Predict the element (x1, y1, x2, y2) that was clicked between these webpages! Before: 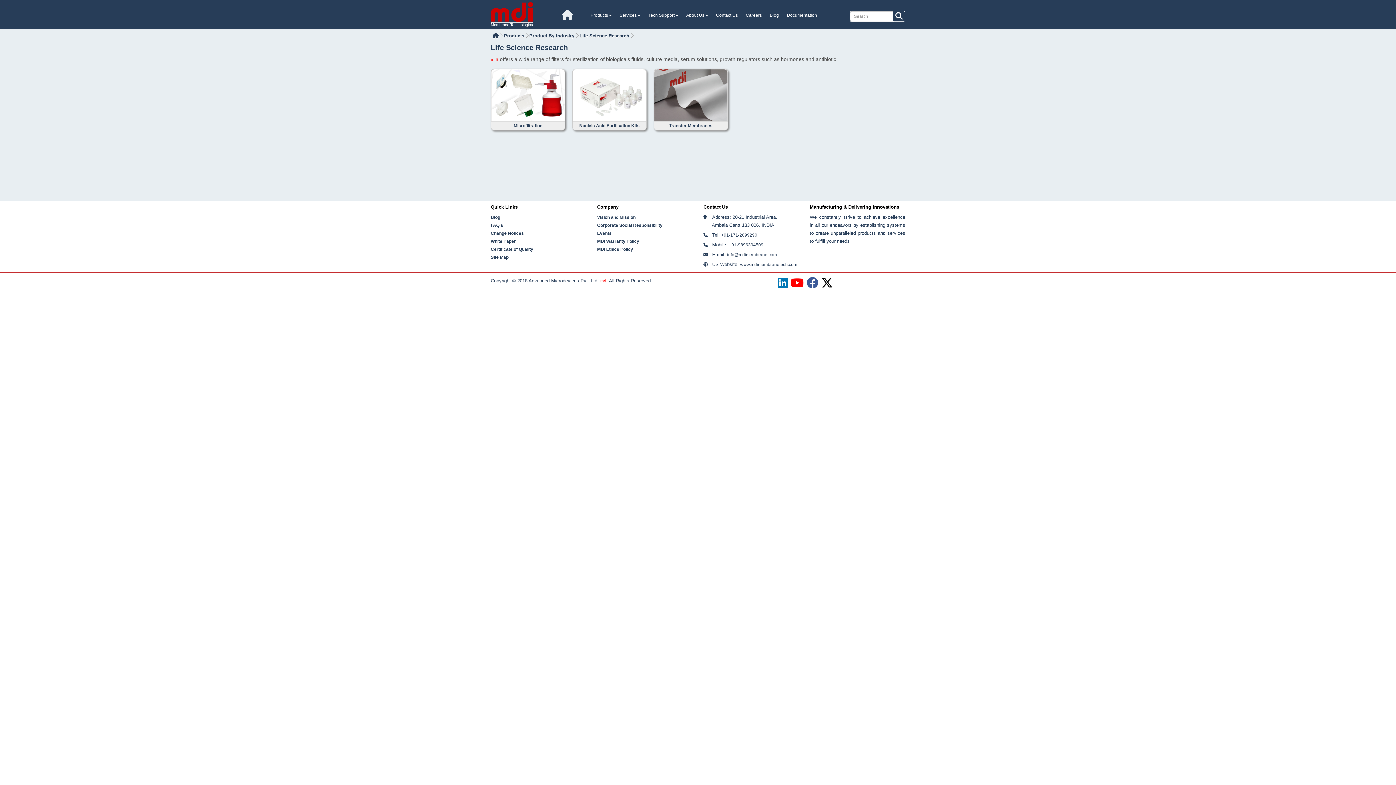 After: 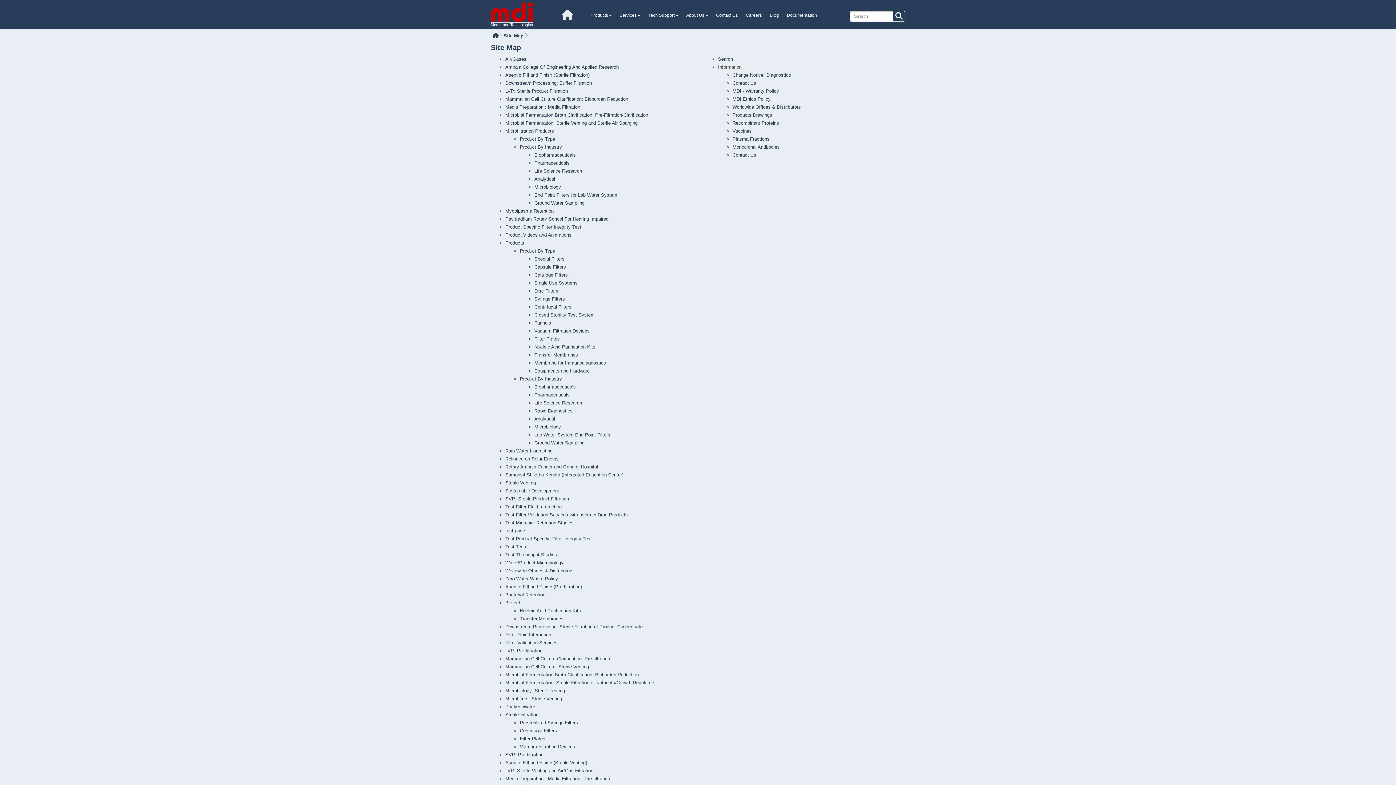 Action: bbox: (490, 254, 508, 260) label: Site Map